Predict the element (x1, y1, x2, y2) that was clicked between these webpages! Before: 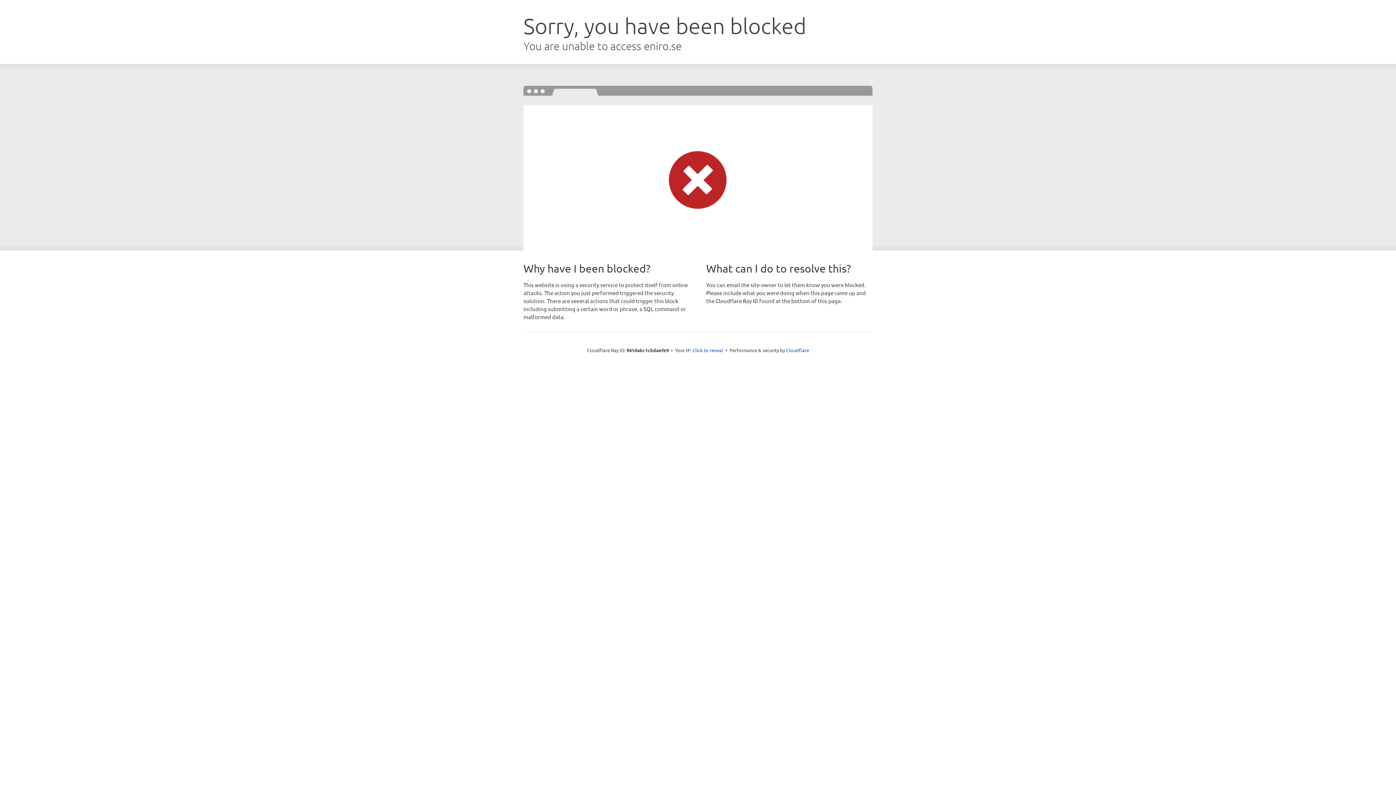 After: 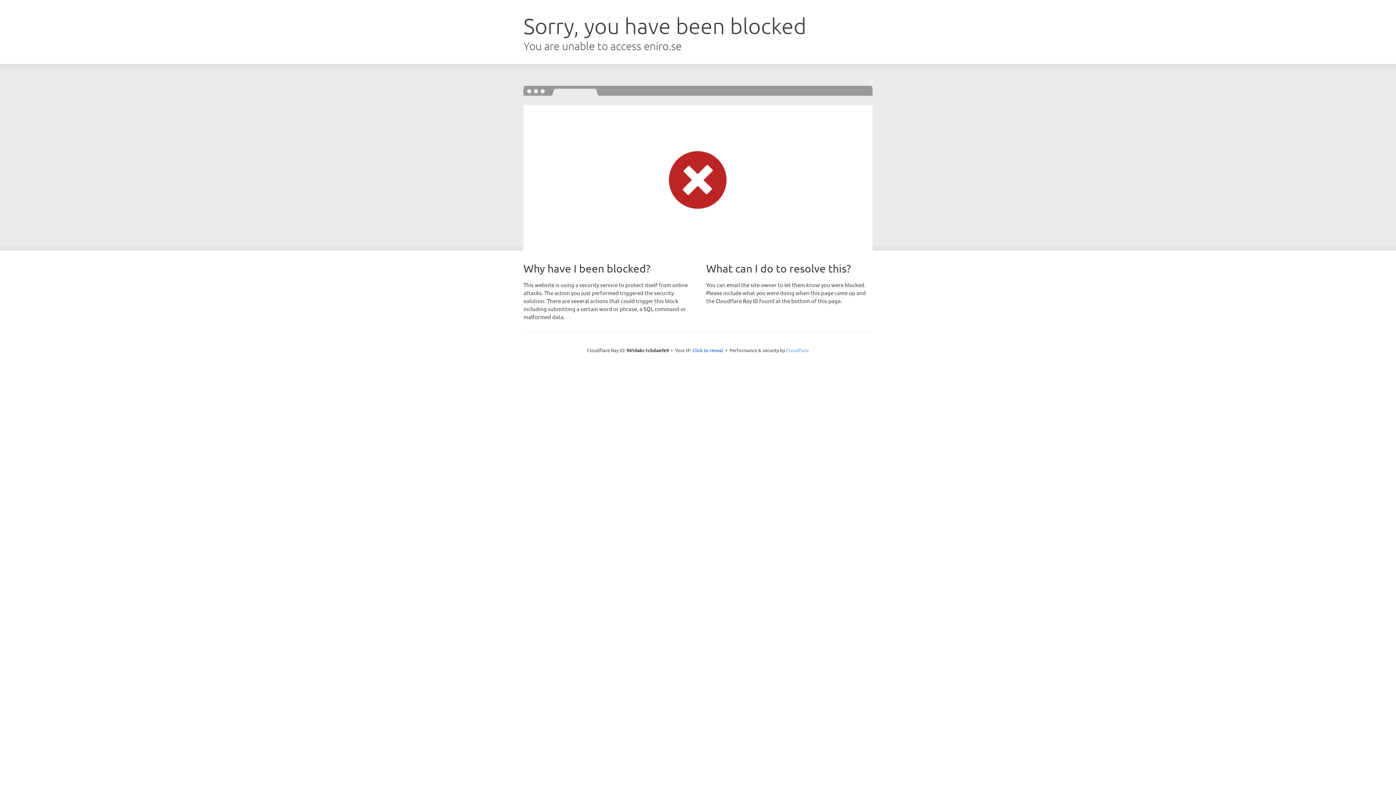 Action: label: Cloudflare bbox: (786, 347, 809, 353)